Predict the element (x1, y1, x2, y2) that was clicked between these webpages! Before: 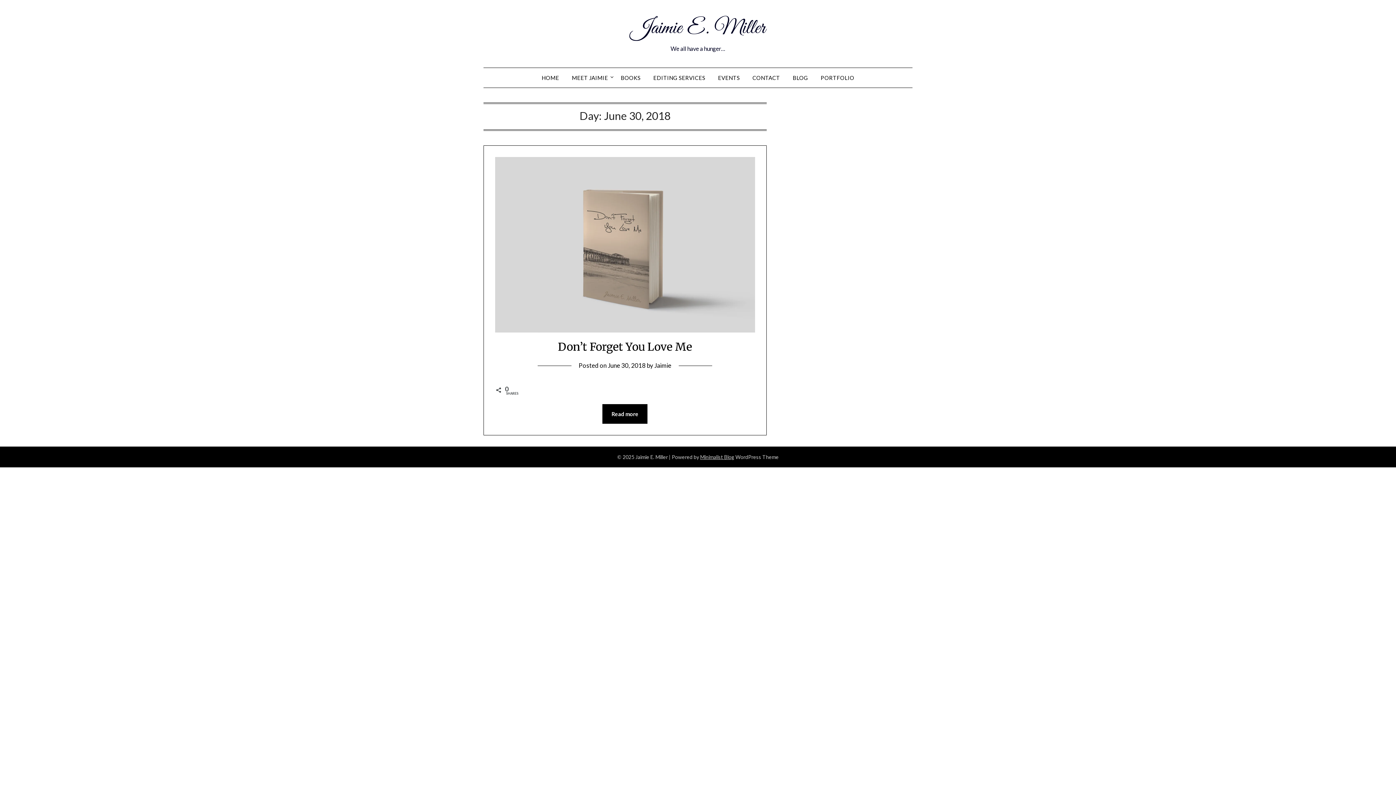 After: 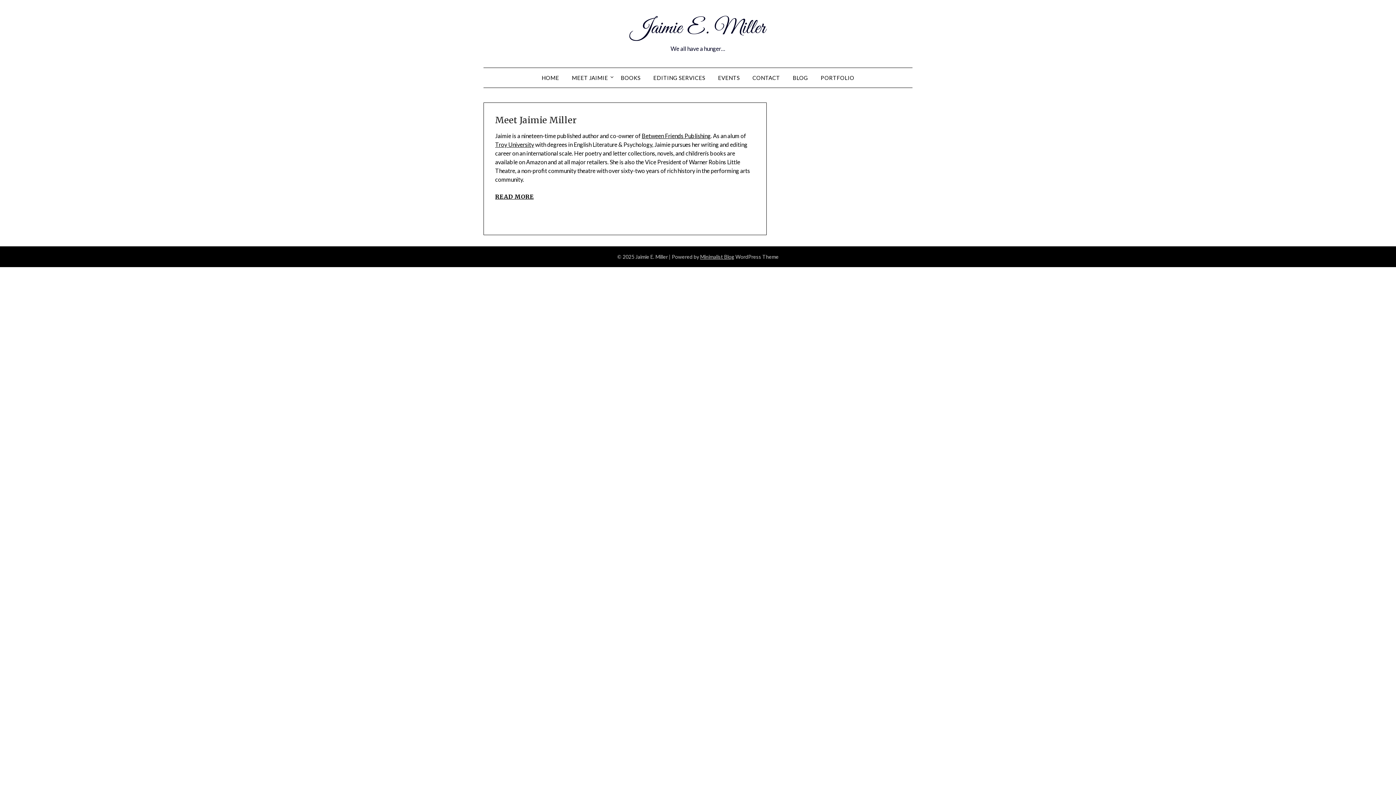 Action: label: Jaimie bbox: (654, 361, 671, 369)